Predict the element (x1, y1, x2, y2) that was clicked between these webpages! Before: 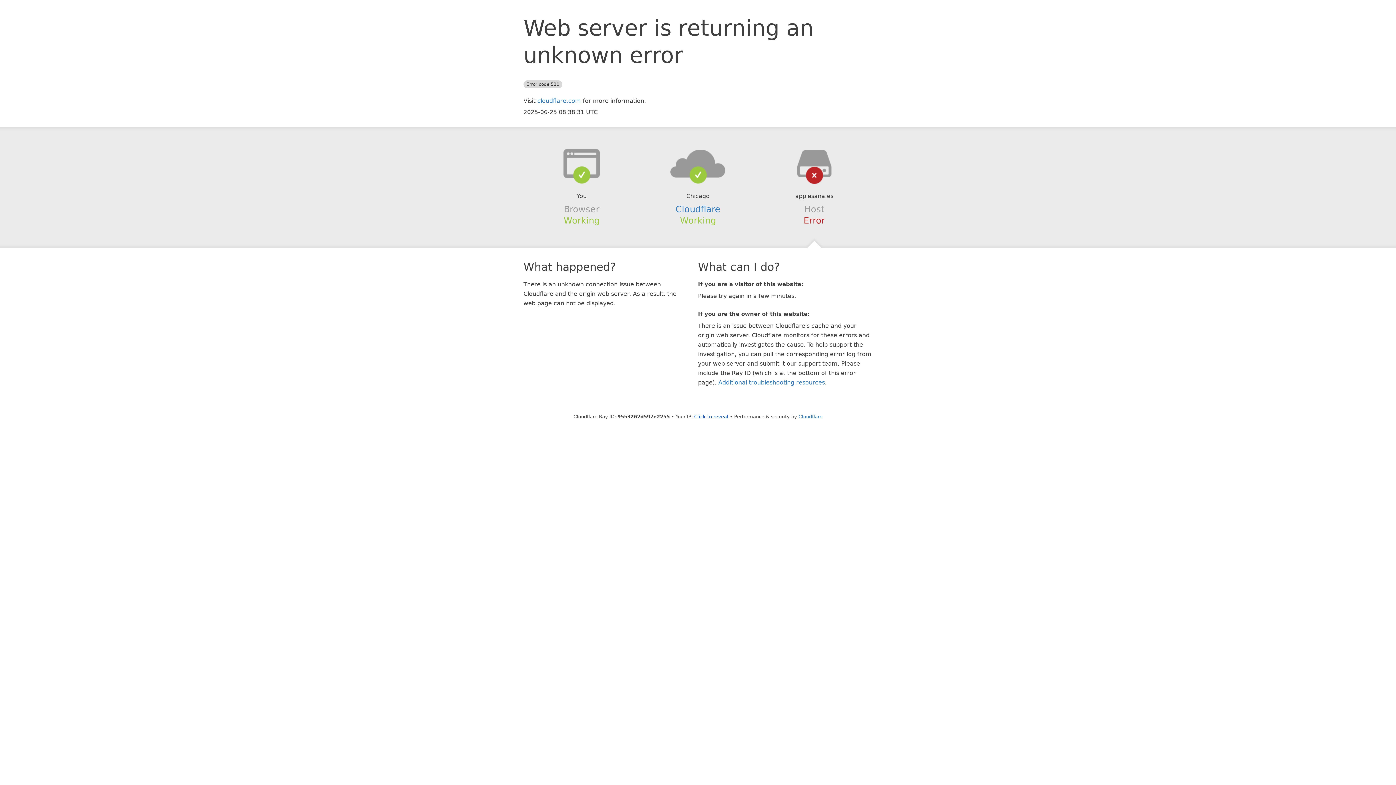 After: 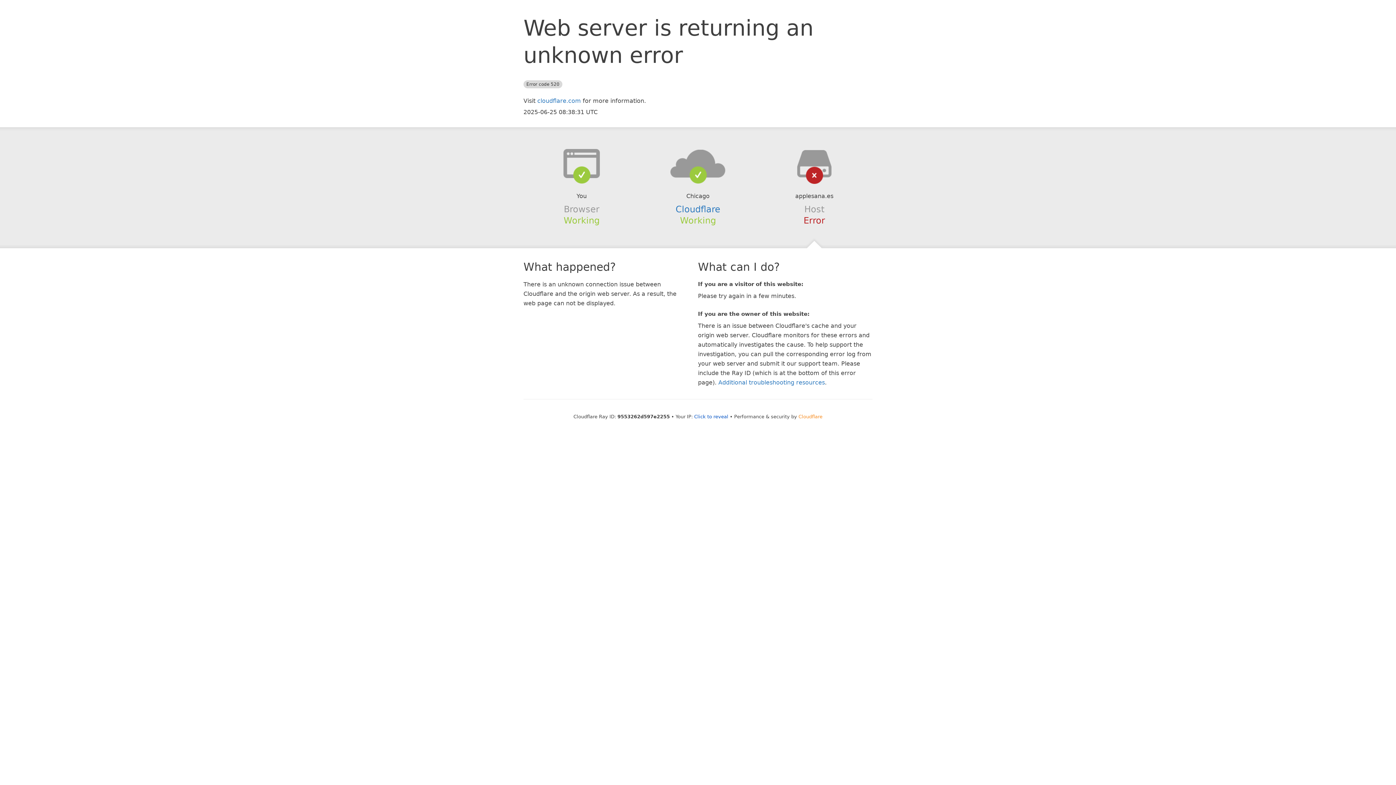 Action: bbox: (798, 414, 822, 419) label: Cloudflare